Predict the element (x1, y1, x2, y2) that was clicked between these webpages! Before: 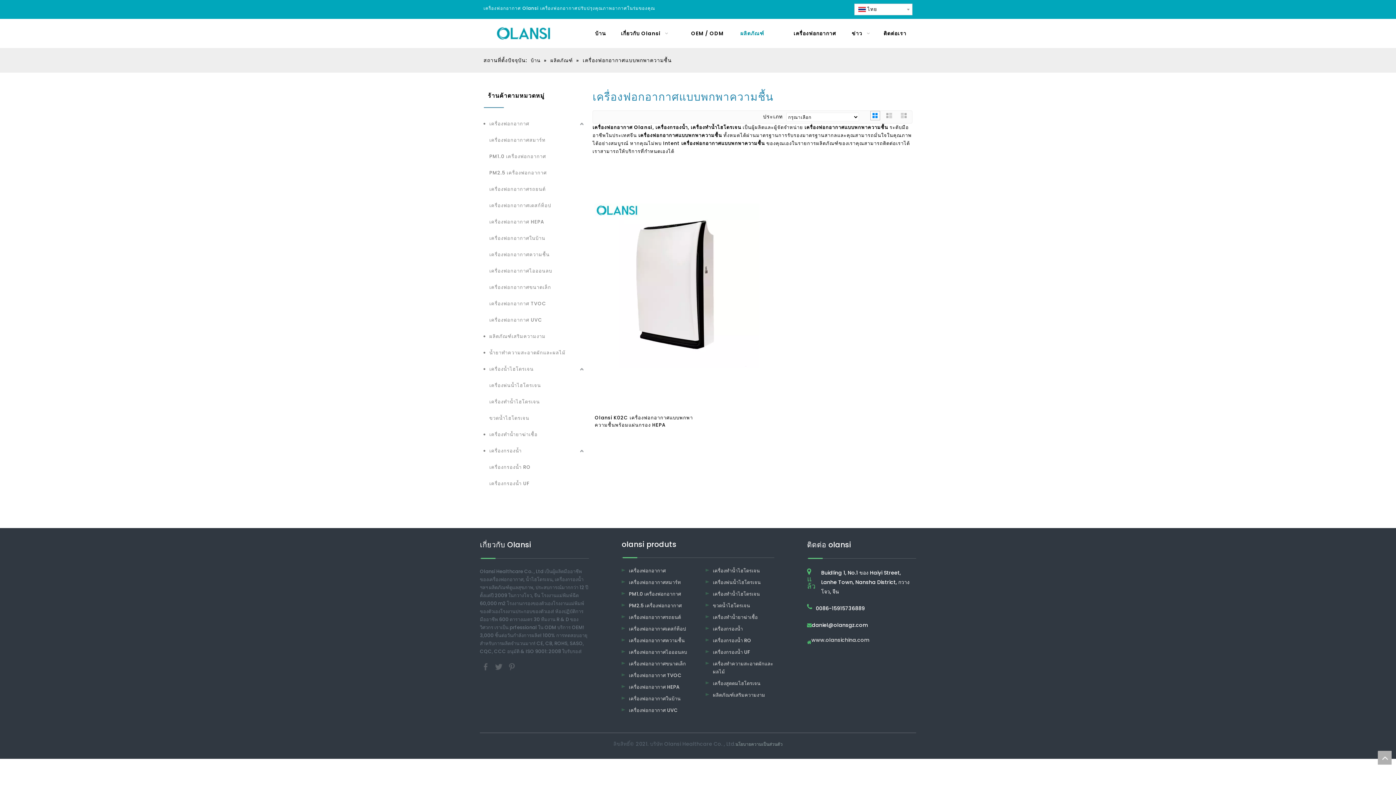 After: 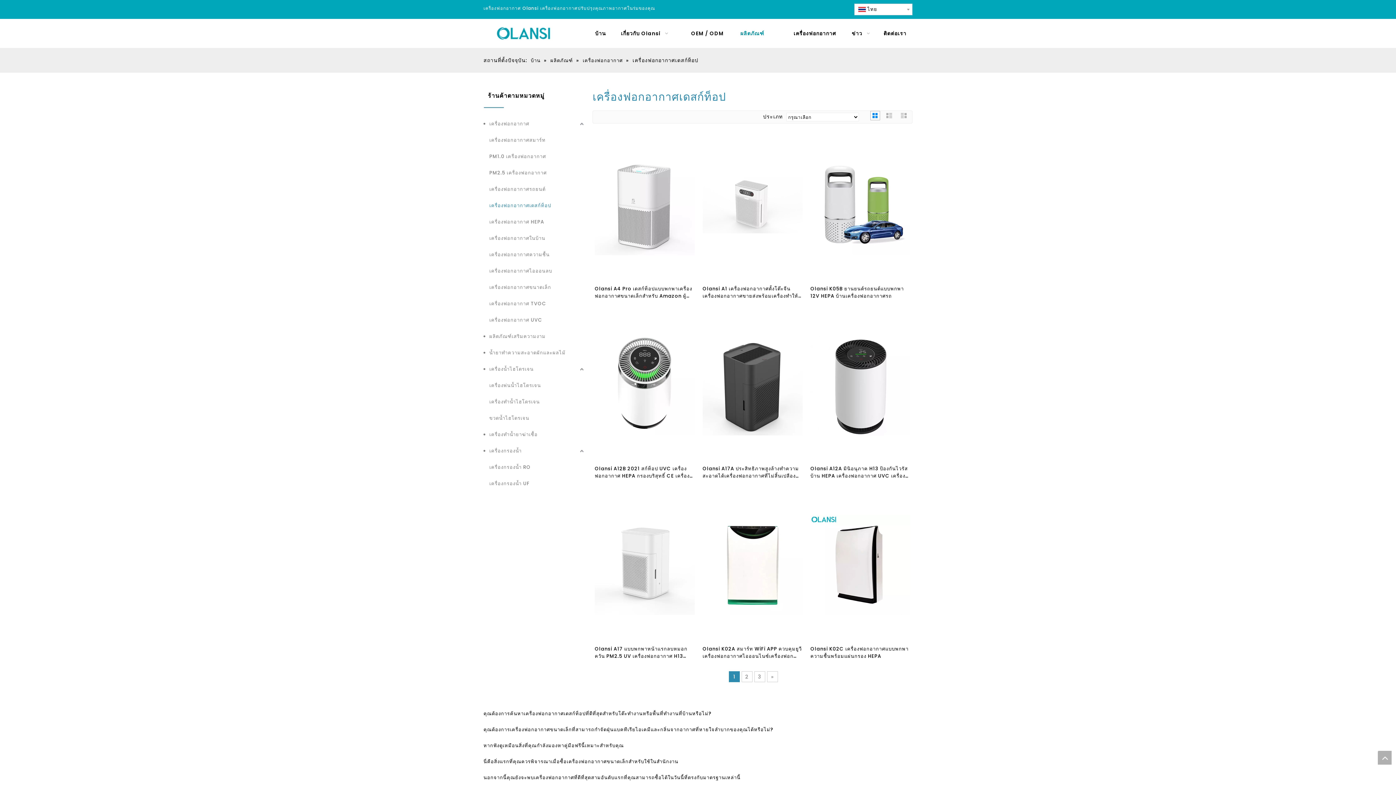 Action: bbox: (629, 584, 686, 591) label: เครื่องฟอกอากาศเดสก์ท็อป